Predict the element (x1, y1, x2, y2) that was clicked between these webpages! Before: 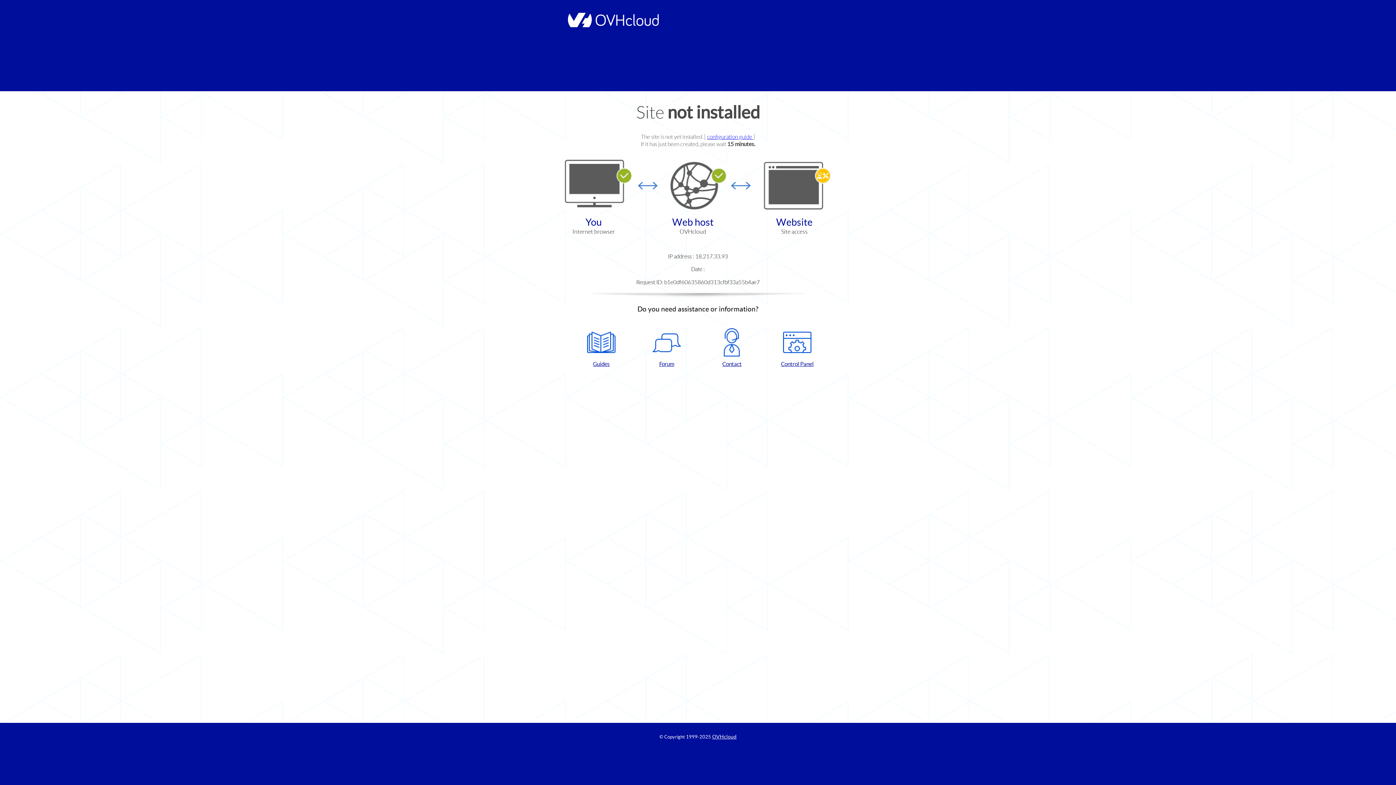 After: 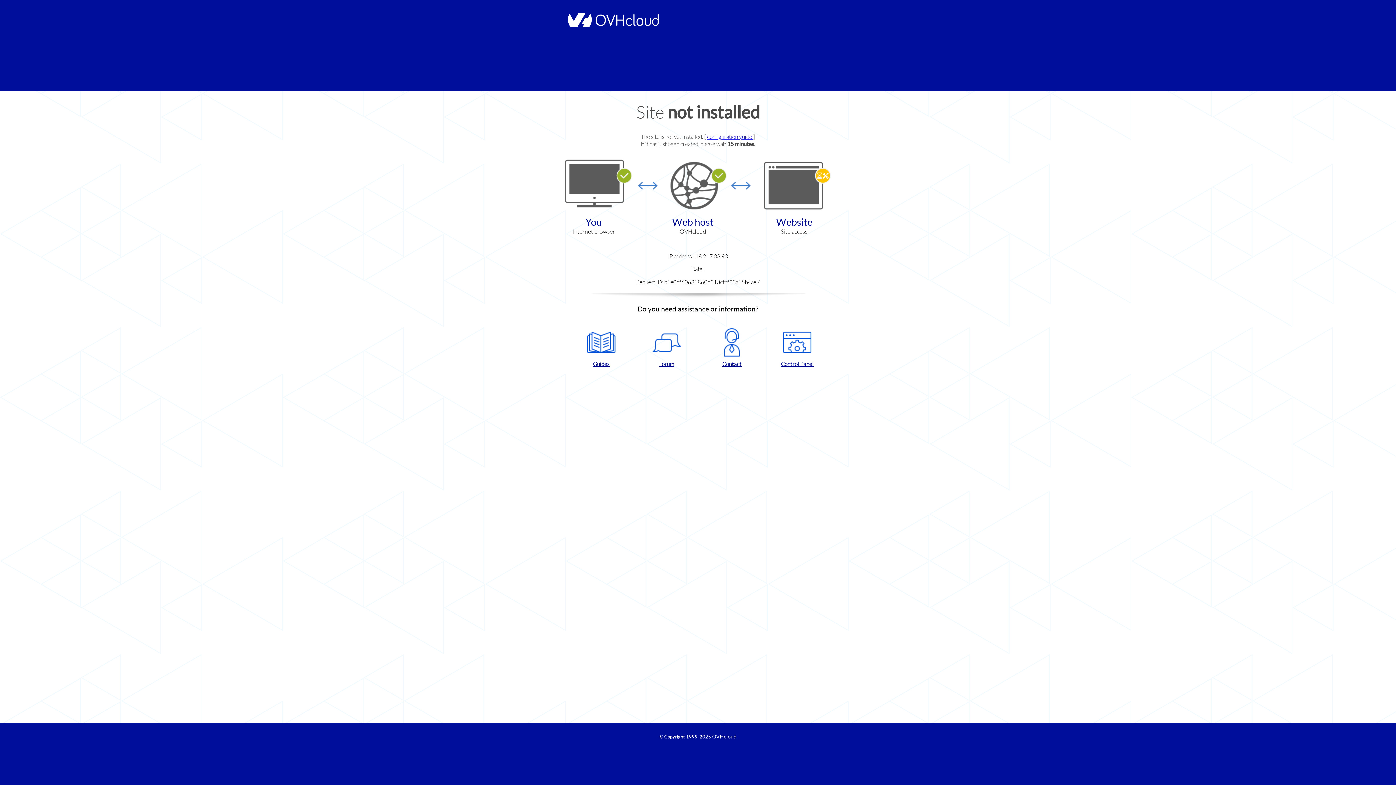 Action: label: Contact bbox: (702, 328, 761, 367)